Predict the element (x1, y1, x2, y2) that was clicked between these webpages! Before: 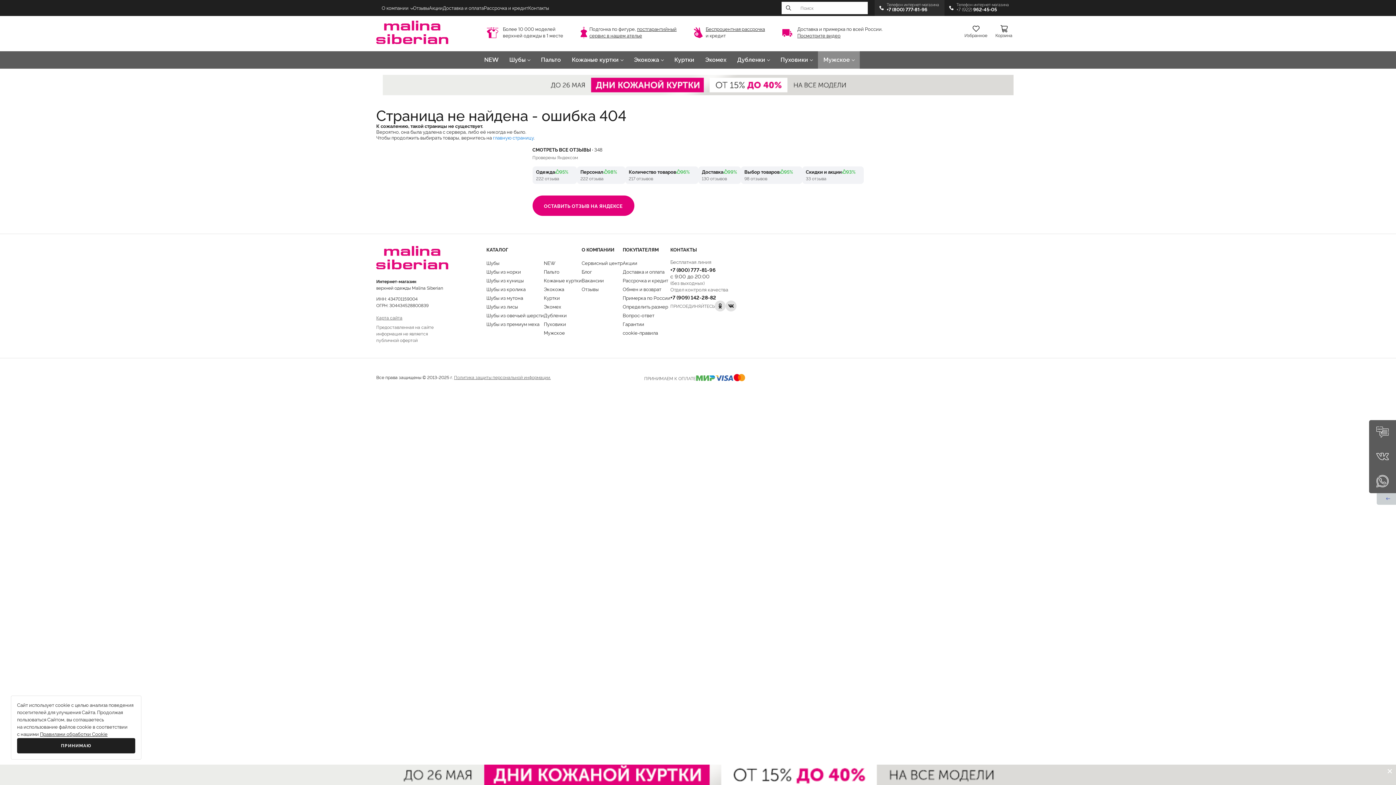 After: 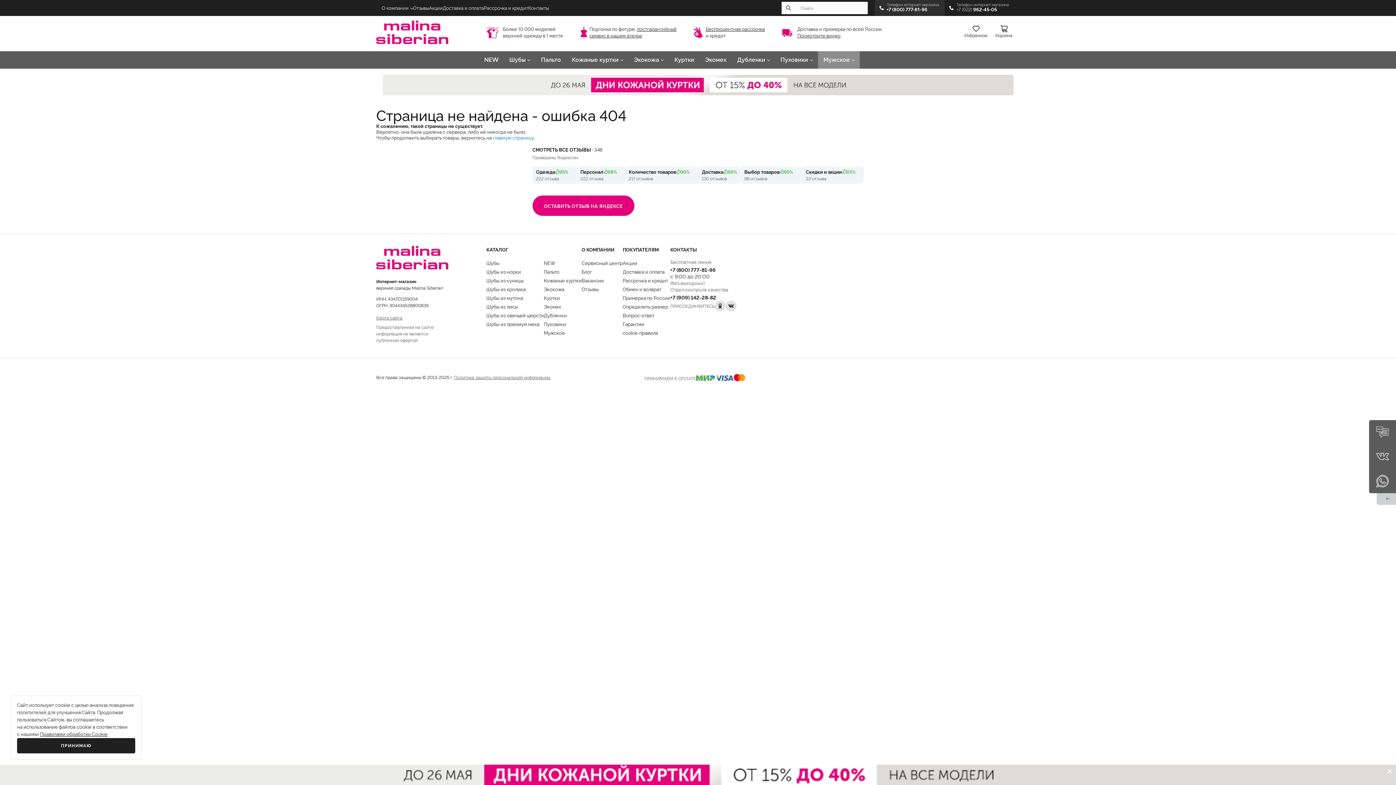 Action: label: +7 (922) 962-45-05 bbox: (956, 6, 1009, 12)